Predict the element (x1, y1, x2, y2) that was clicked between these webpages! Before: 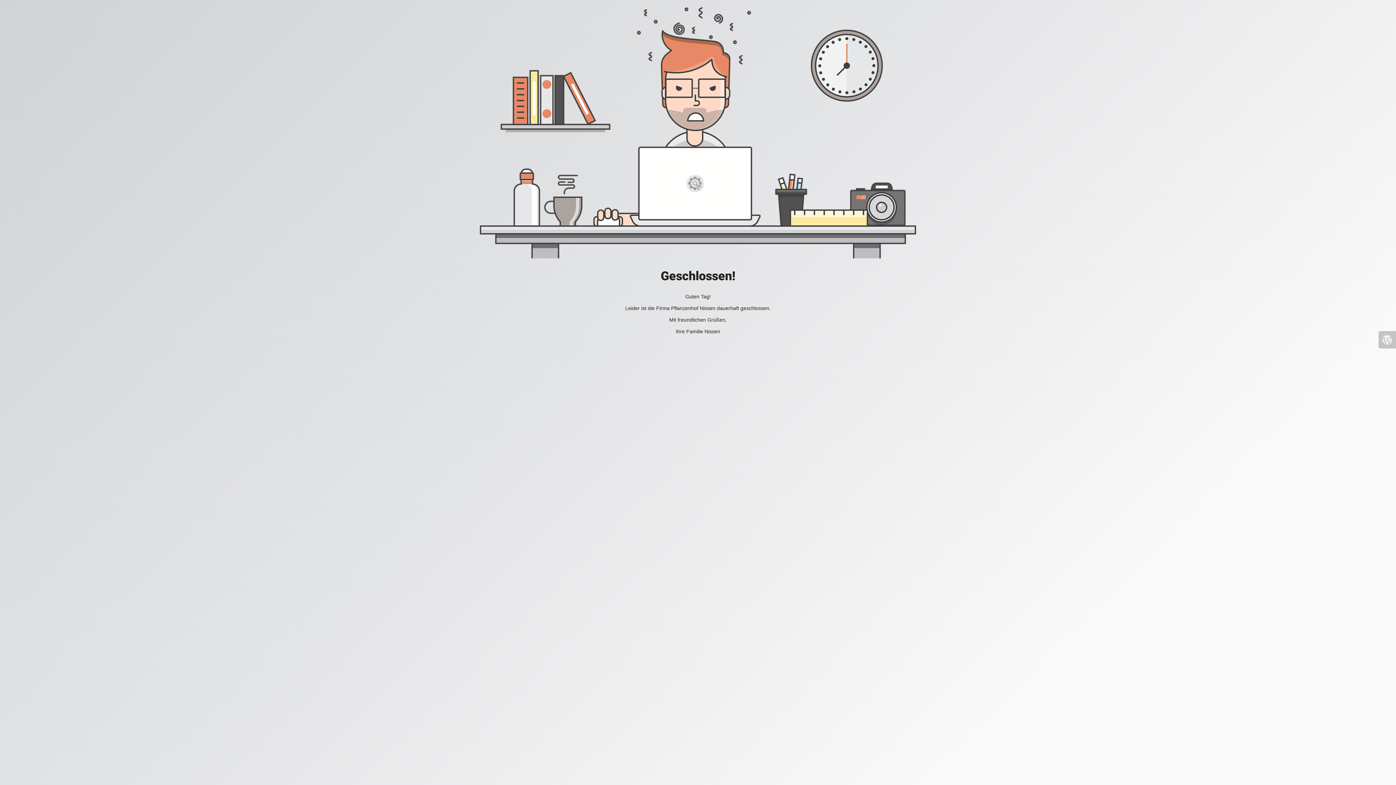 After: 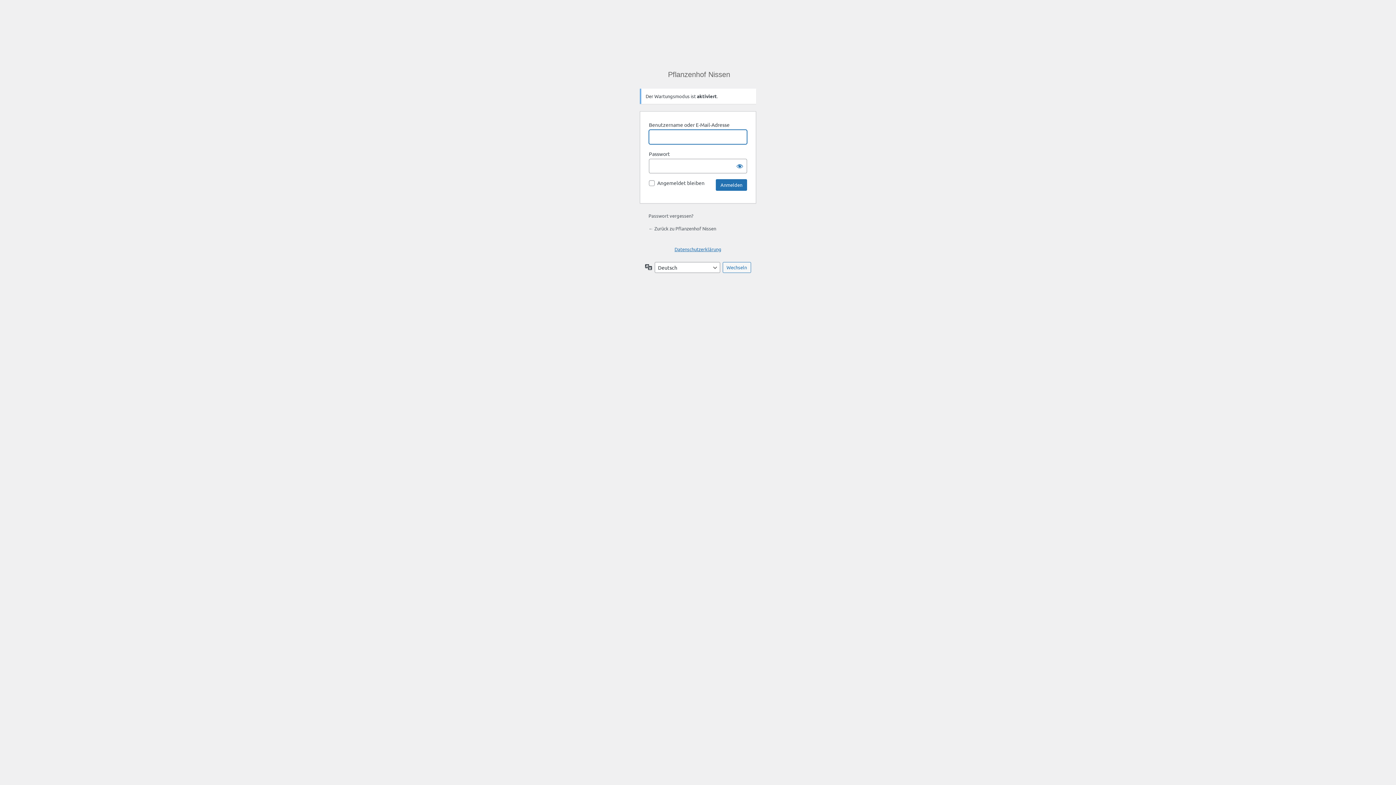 Action: bbox: (1378, 331, 1396, 348)